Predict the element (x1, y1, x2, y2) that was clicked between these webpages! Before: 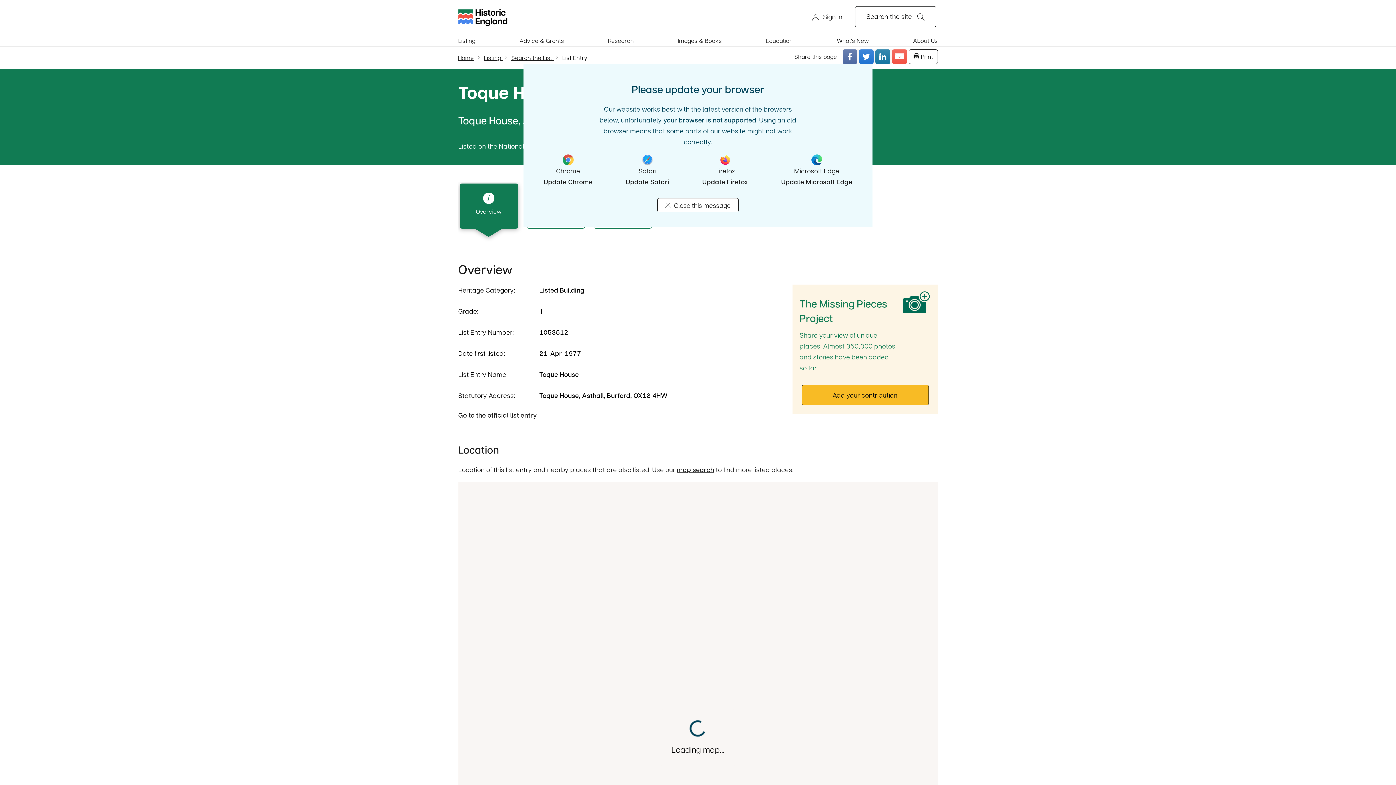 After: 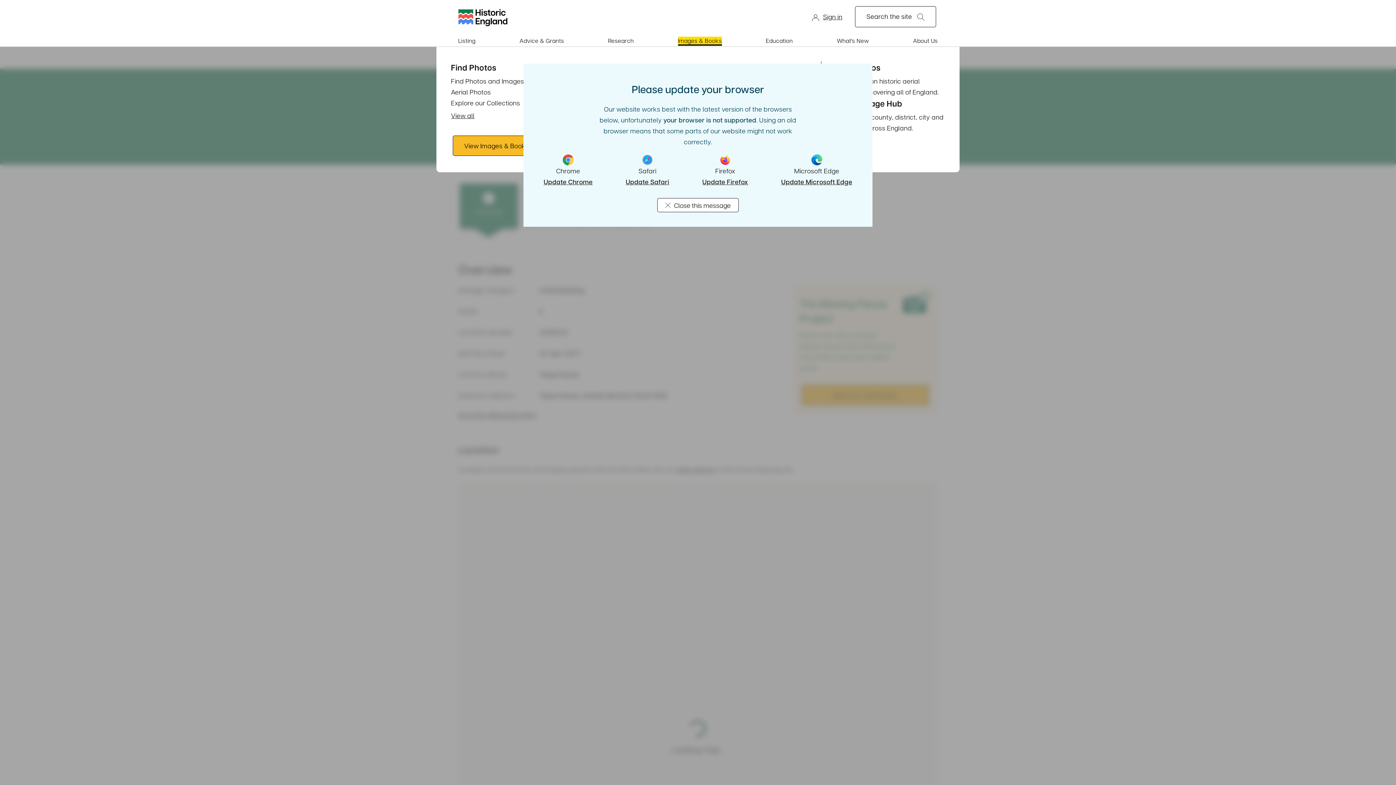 Action: bbox: (678, 36, 722, 44) label: Images & Books